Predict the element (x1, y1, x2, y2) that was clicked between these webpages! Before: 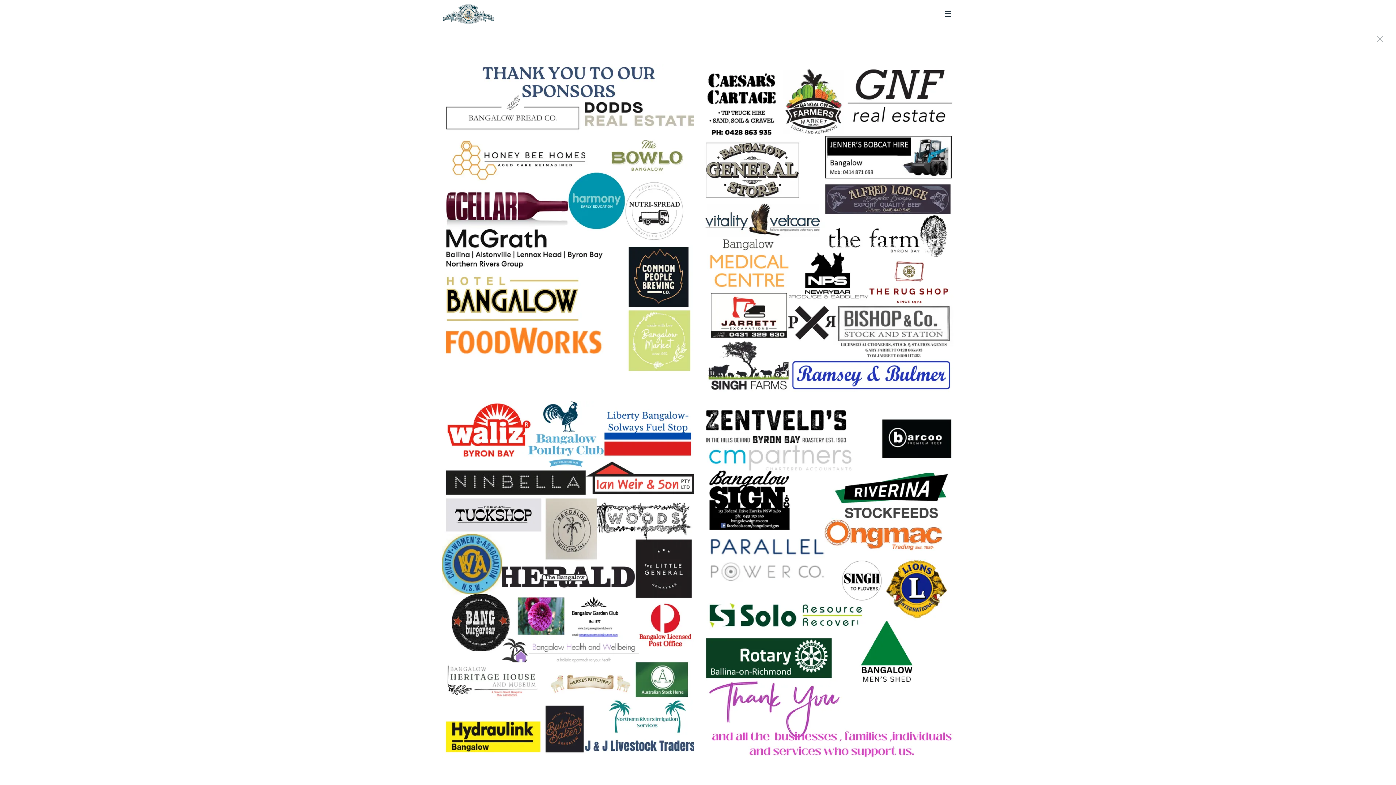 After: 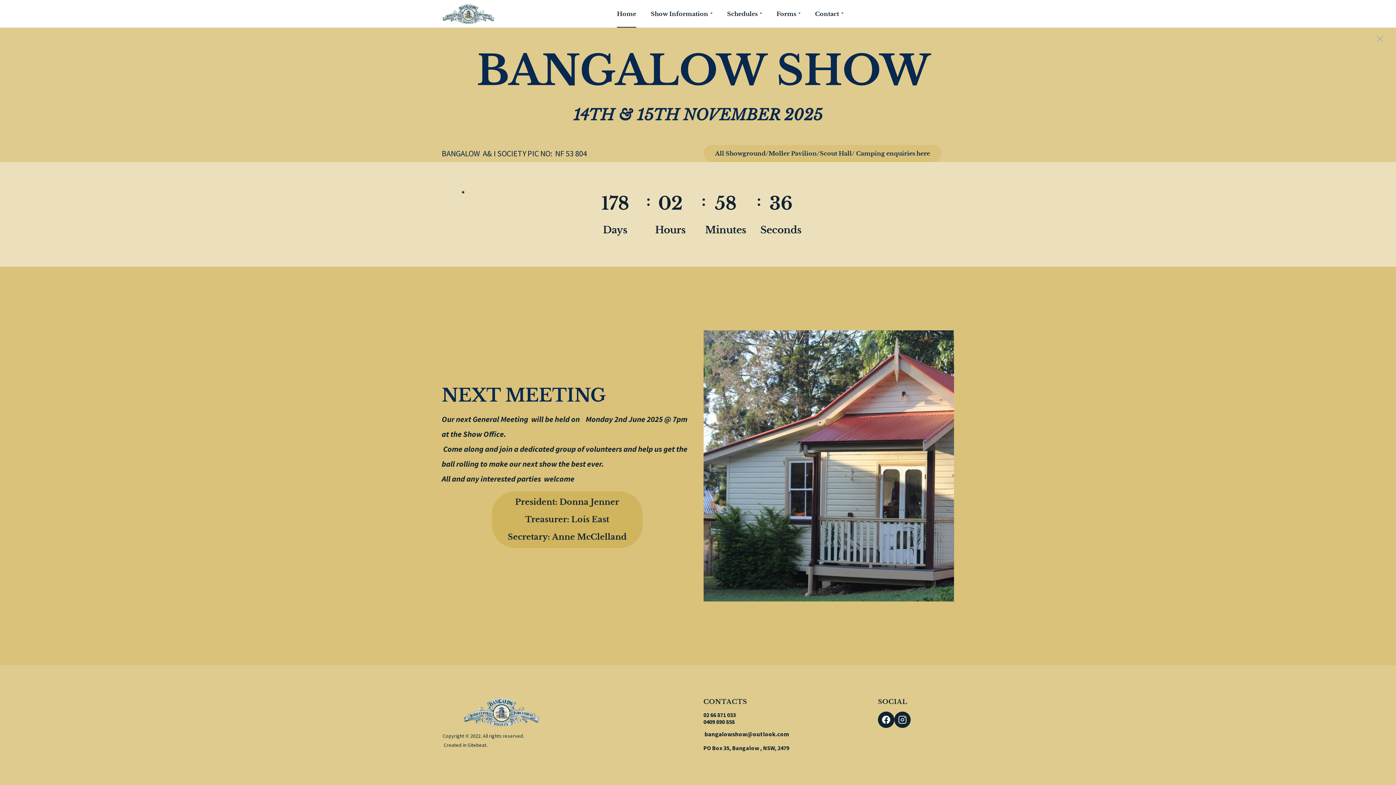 Action: bbox: (441, 3, 495, 24)